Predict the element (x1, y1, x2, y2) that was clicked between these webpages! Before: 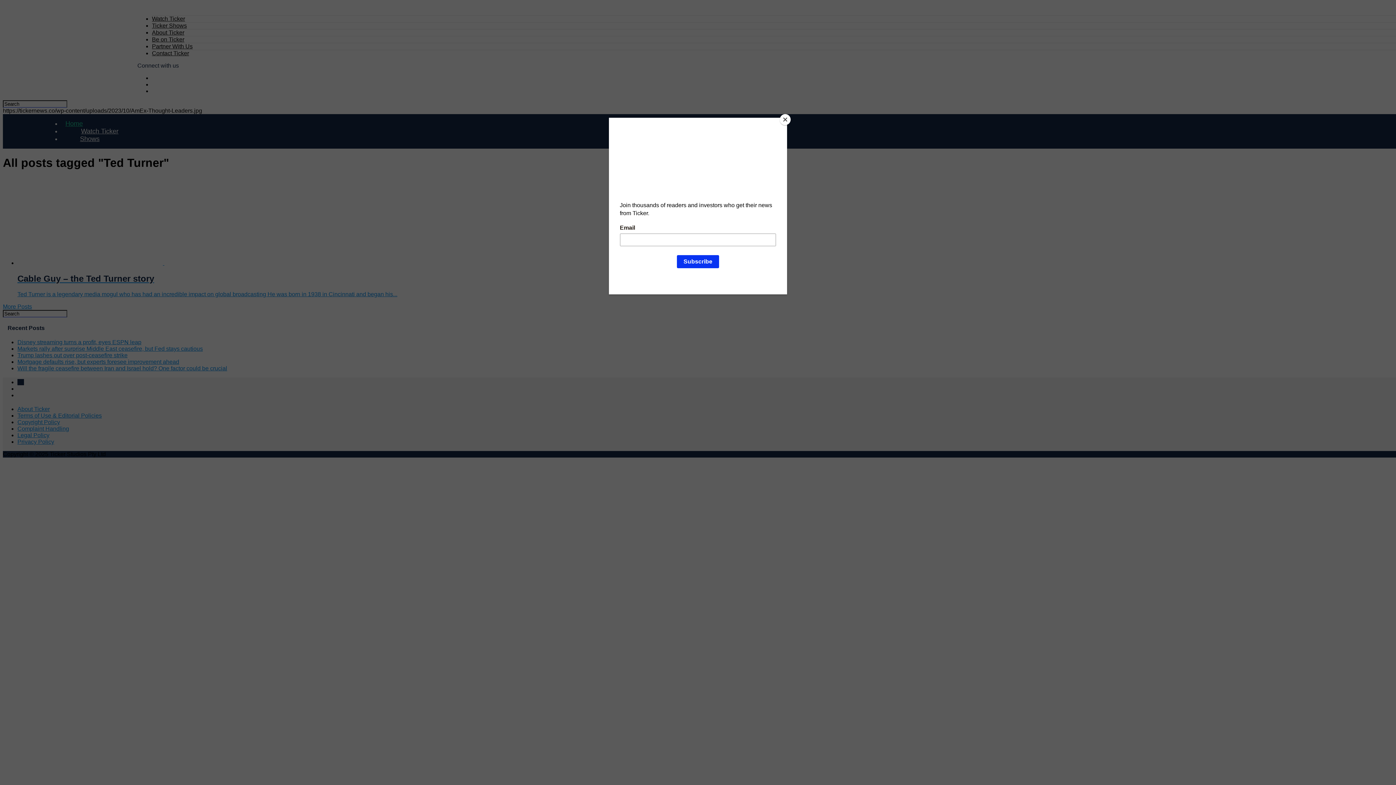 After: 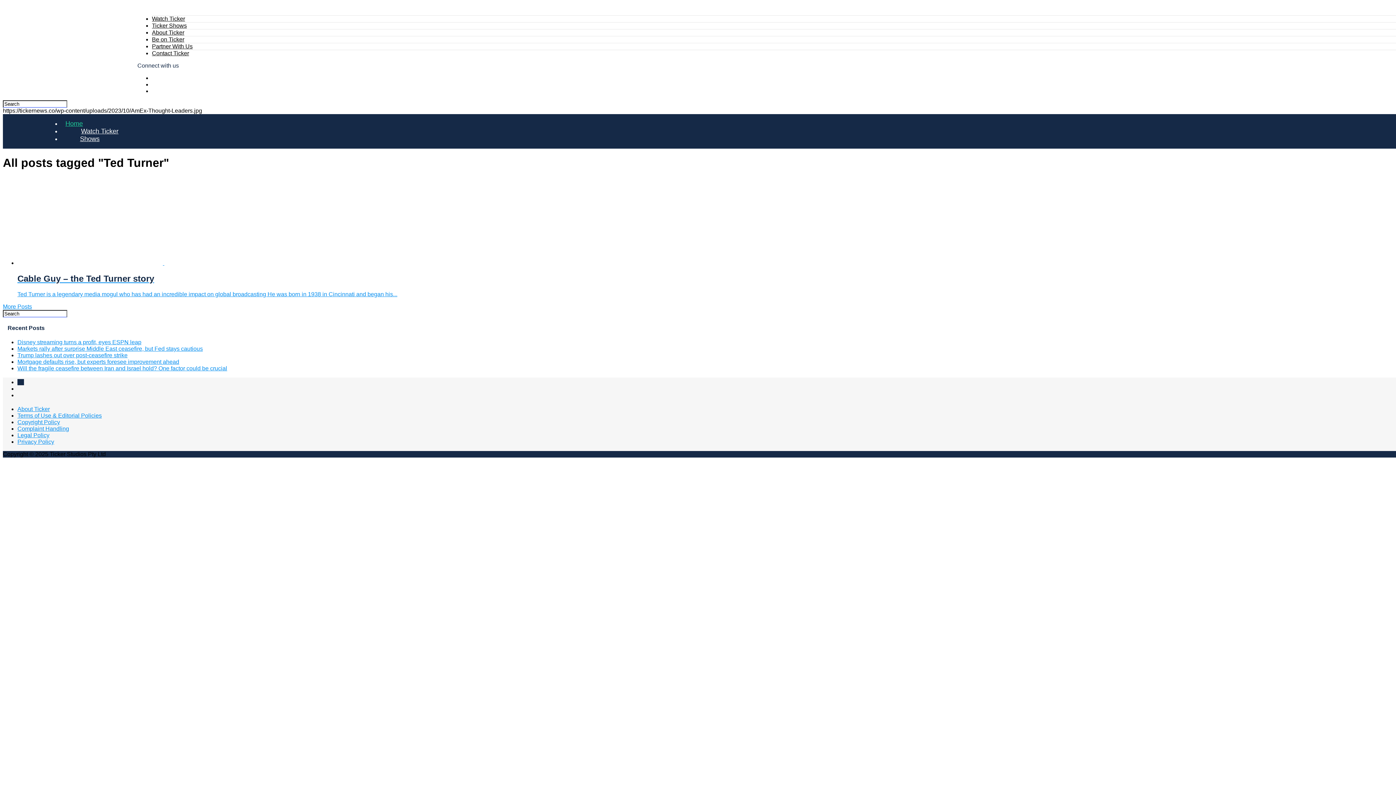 Action: bbox: (780, 114, 790, 125) label: Close